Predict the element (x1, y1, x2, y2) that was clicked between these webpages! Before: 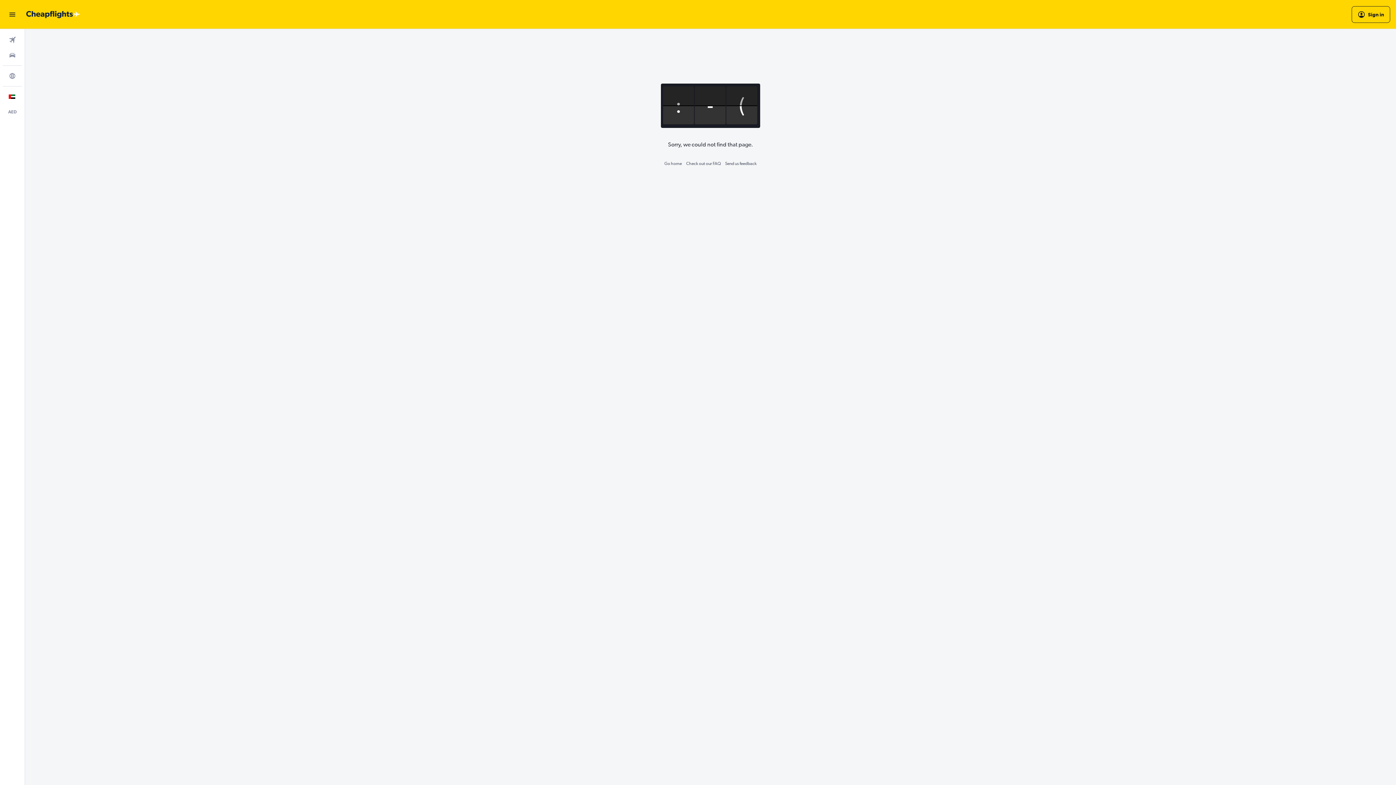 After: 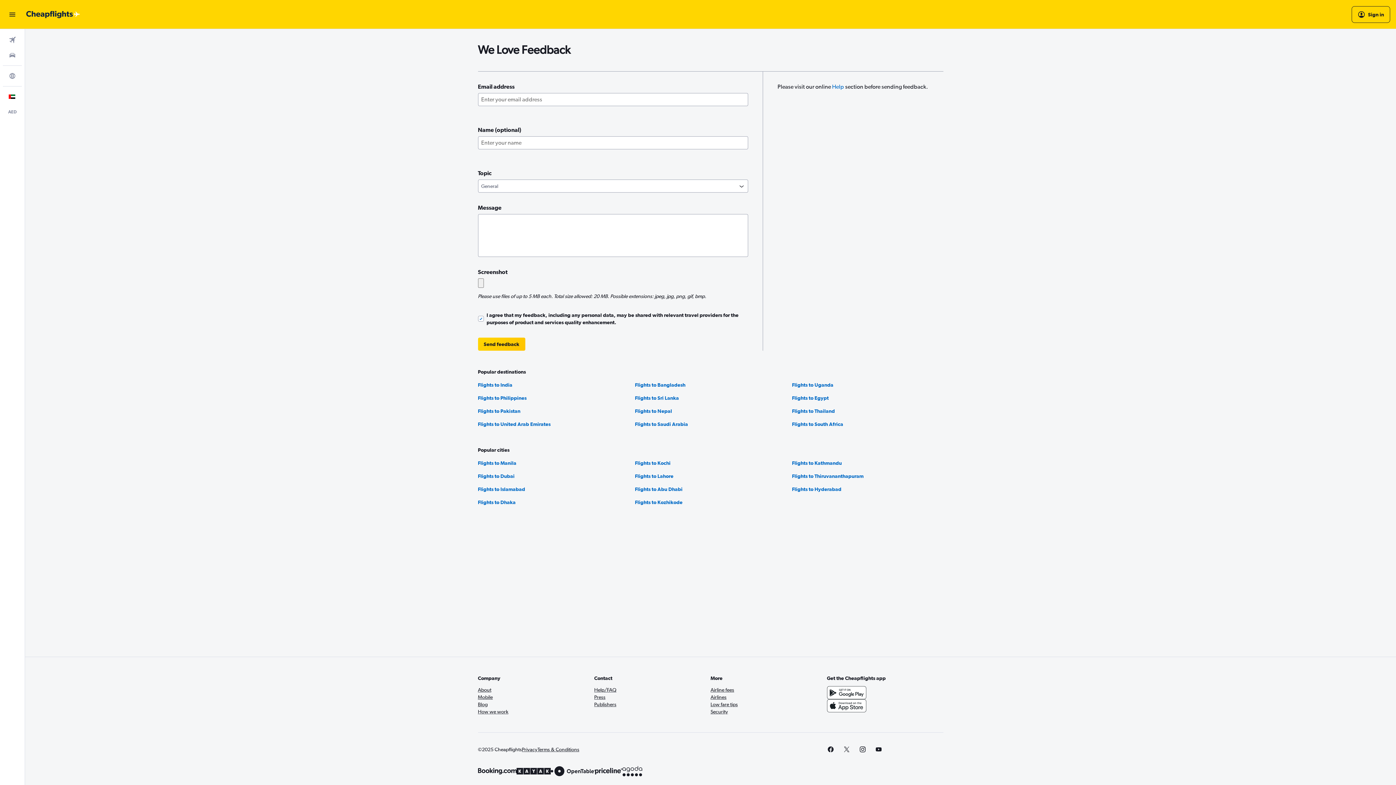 Action: label: Send us feedback bbox: (725, 161, 756, 166)